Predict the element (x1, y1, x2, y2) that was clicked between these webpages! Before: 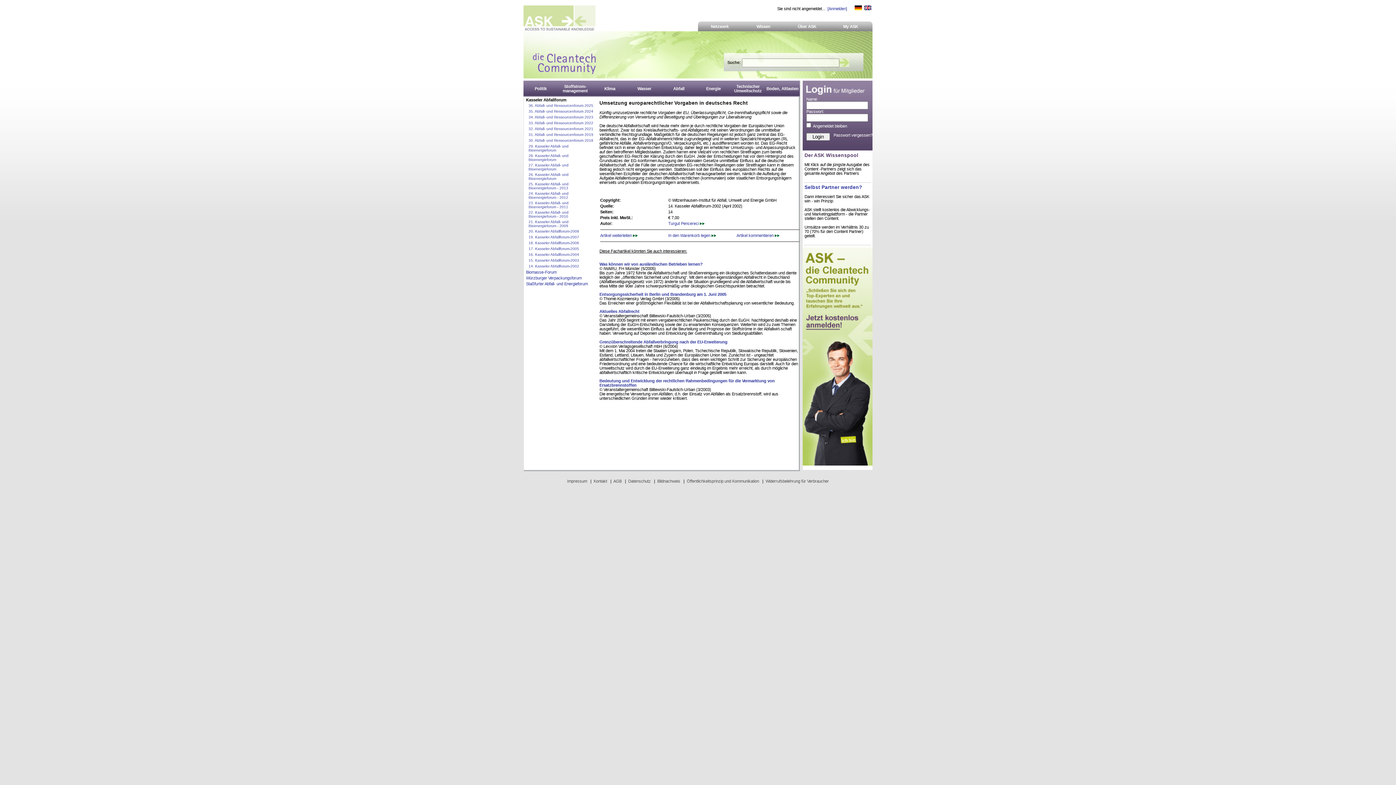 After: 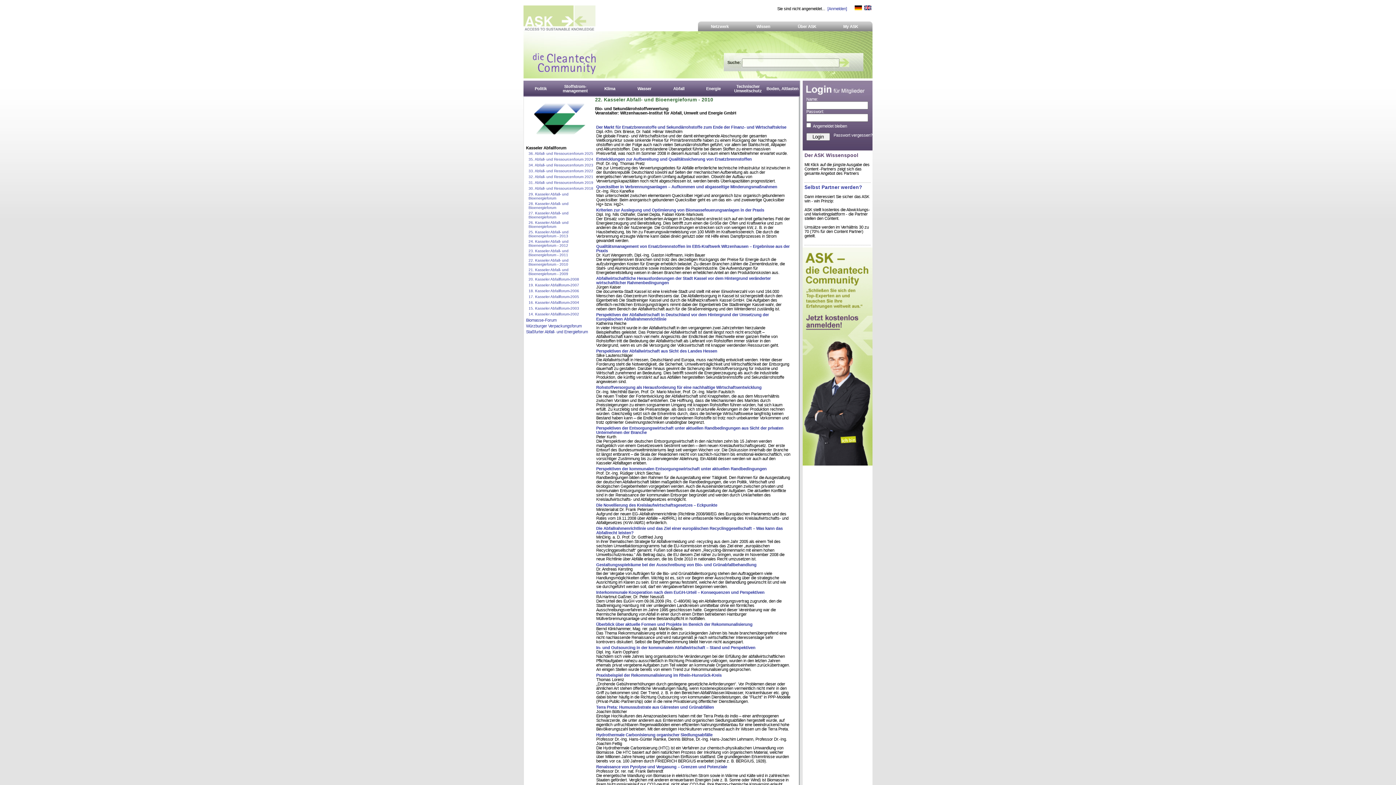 Action: bbox: (528, 210, 568, 218) label: 22. Kasseler Abfall- und Bioenergieforum - 2010